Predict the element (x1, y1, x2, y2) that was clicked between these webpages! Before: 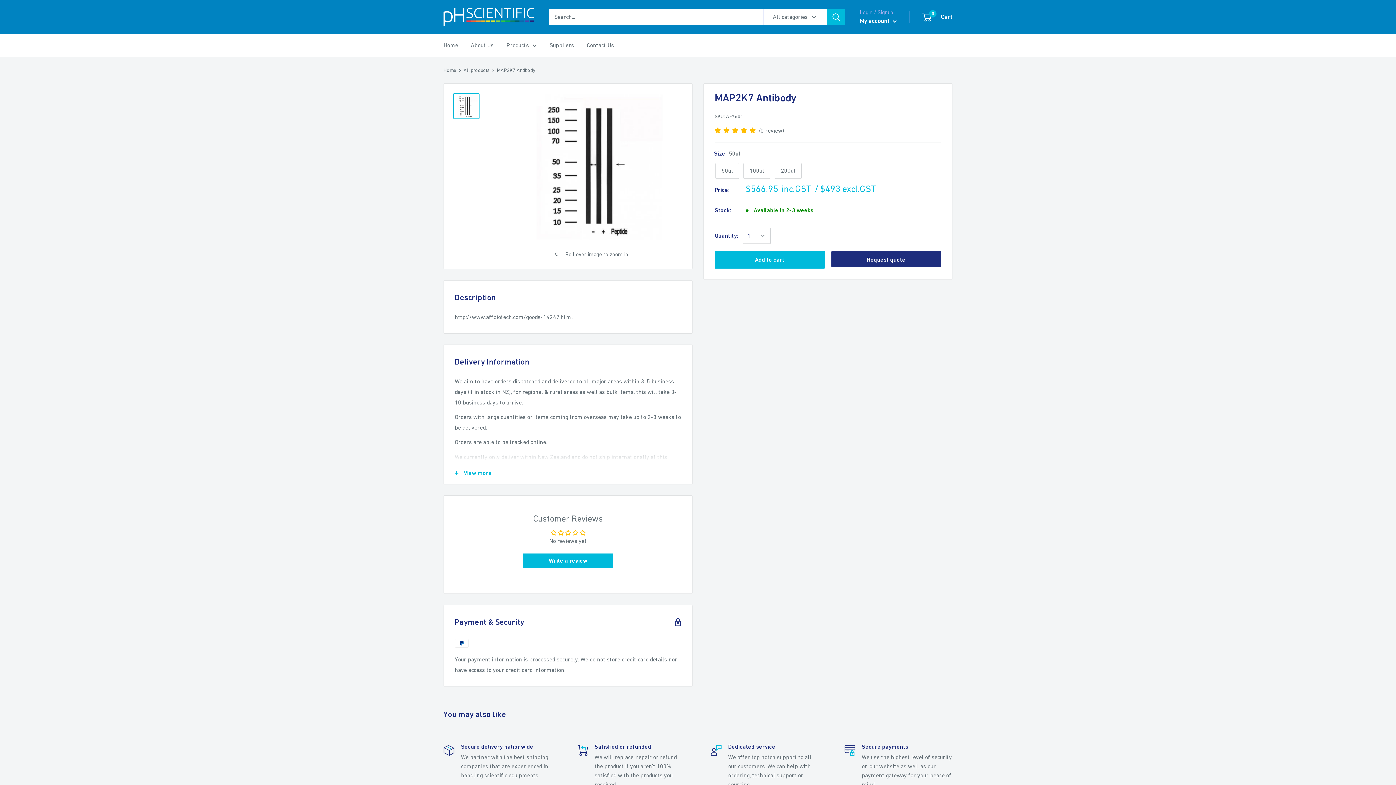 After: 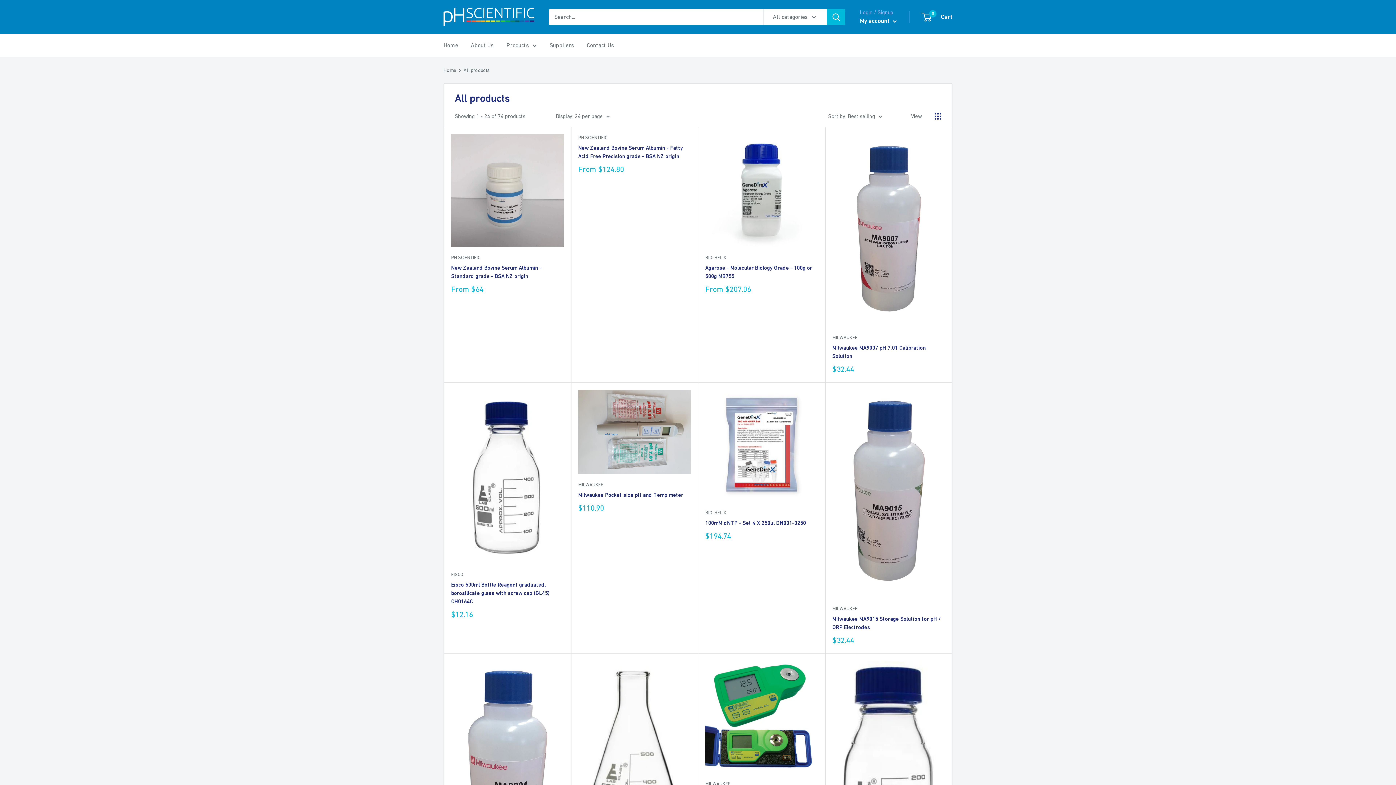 Action: label: All products bbox: (463, 67, 489, 73)